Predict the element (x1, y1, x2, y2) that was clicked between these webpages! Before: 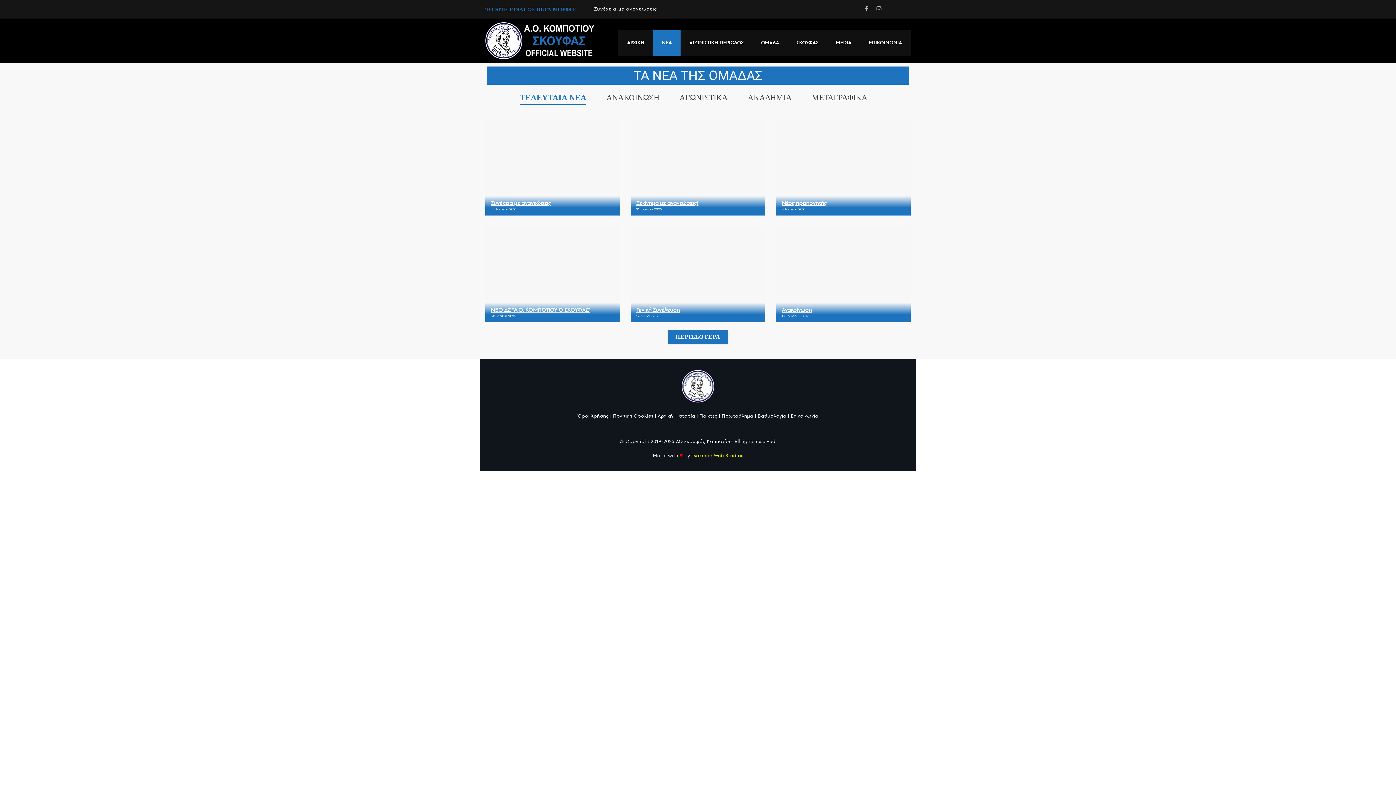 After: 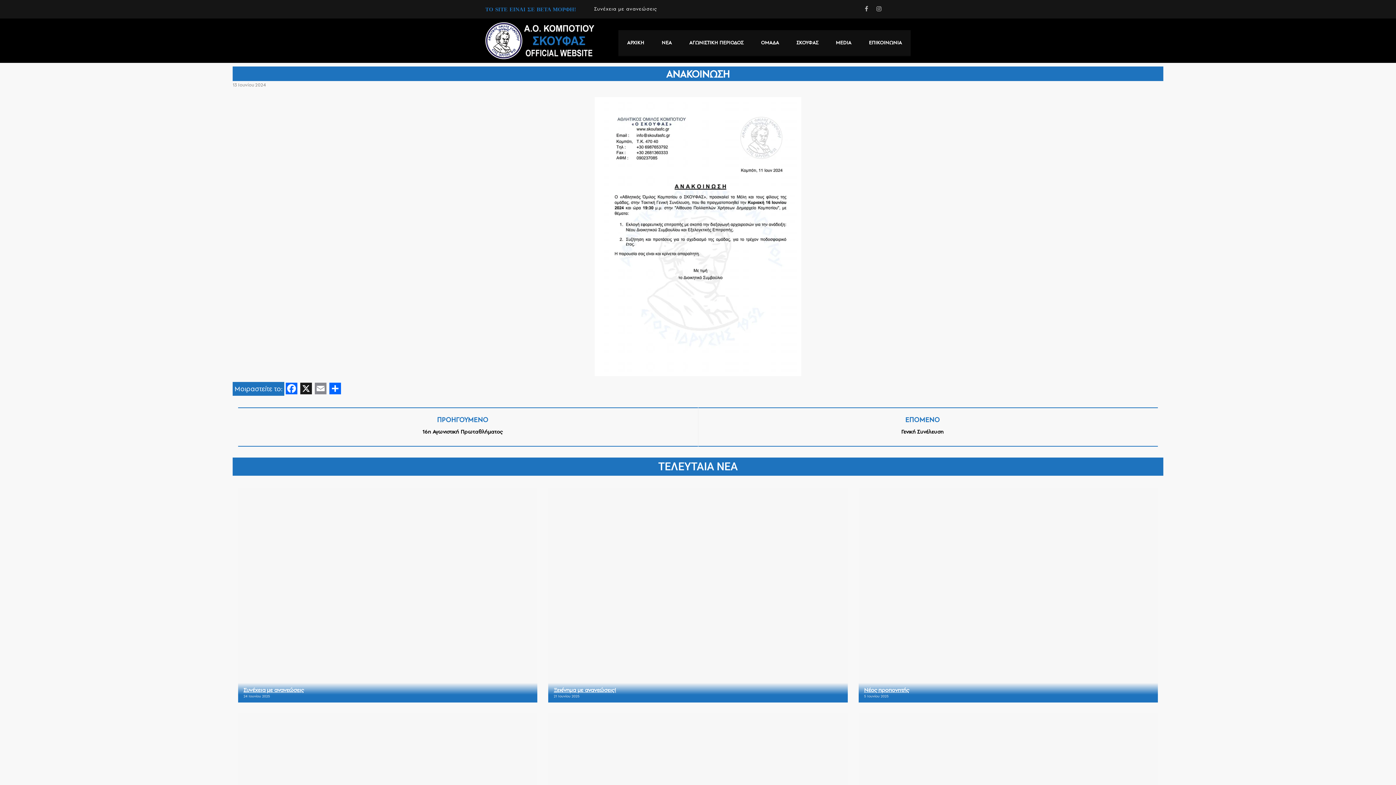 Action: label: Ανακοίνωση bbox: (781, 306, 811, 313)